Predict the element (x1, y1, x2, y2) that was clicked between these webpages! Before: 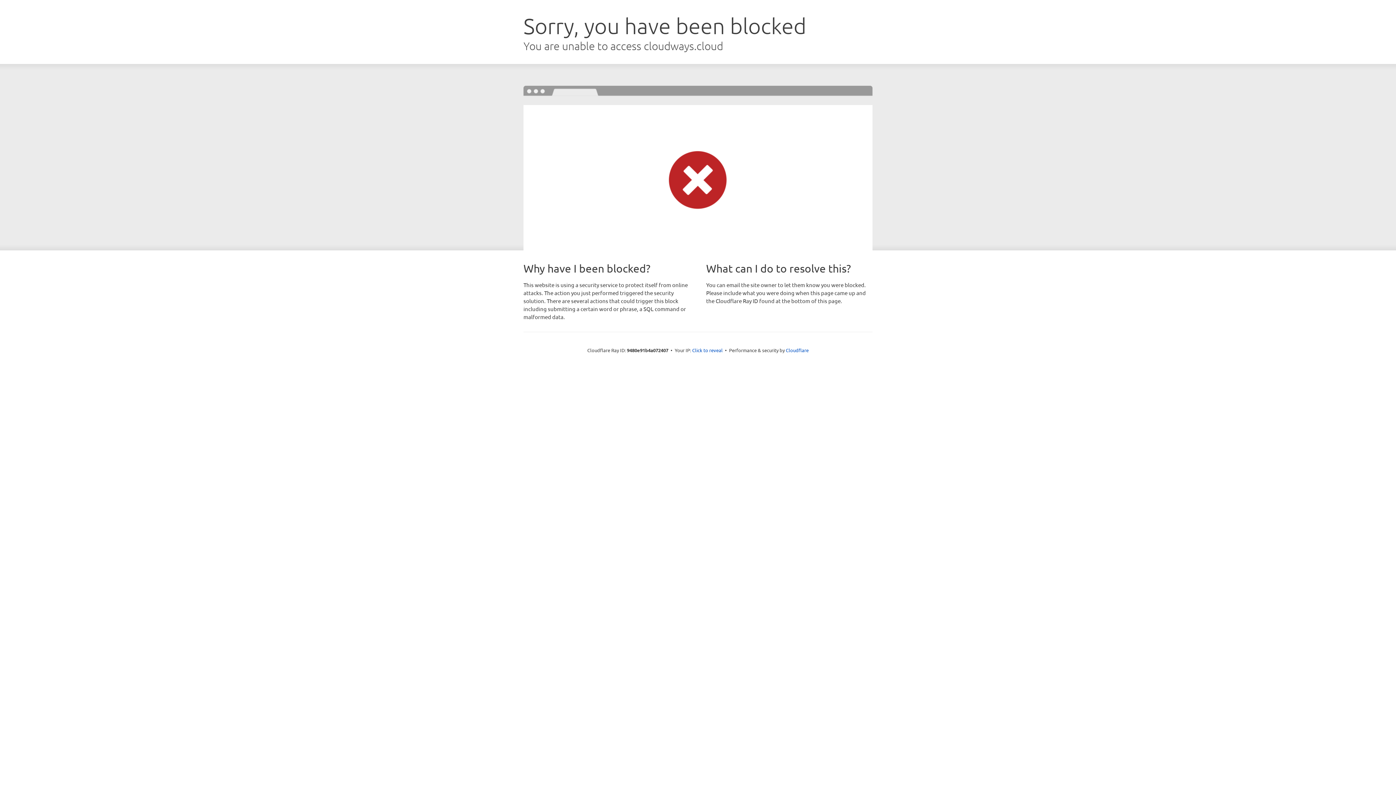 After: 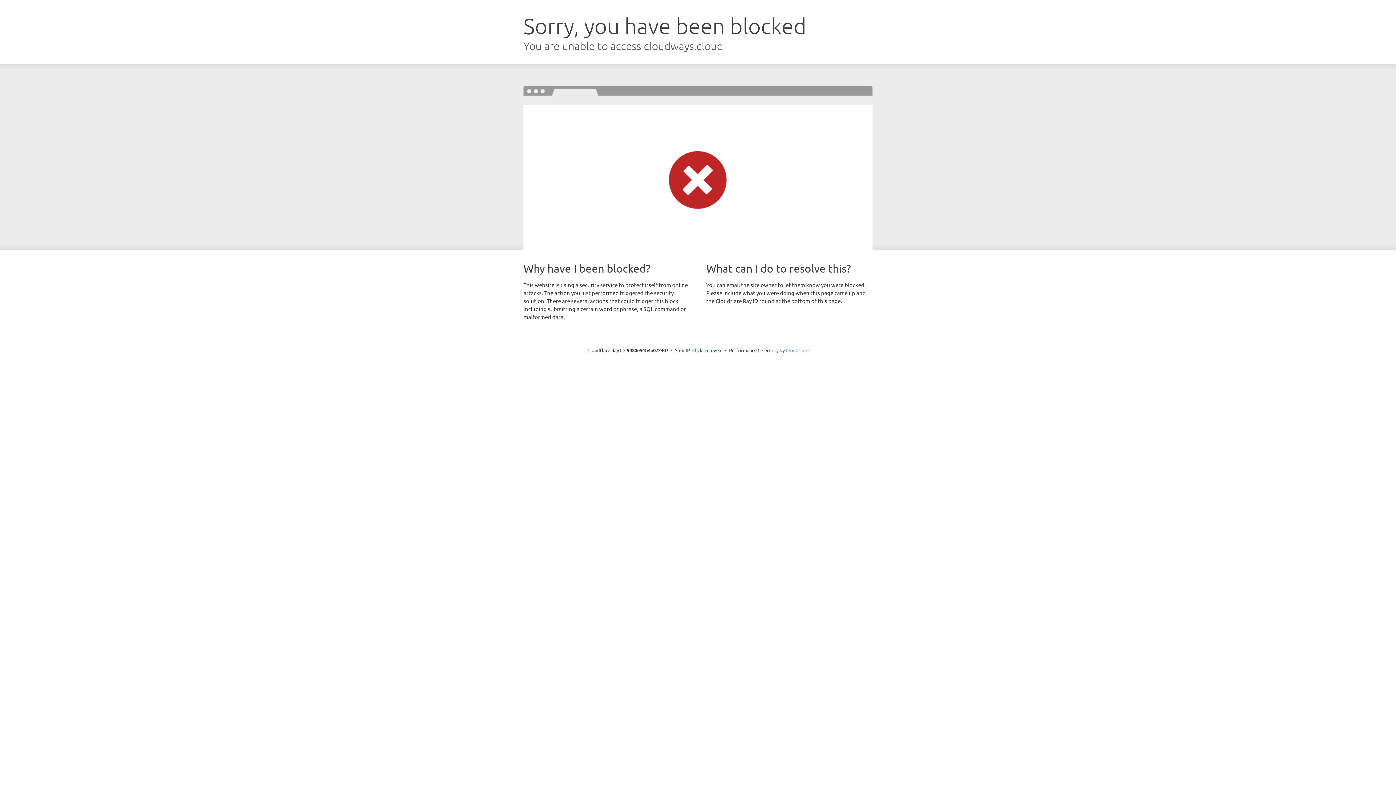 Action: label: Cloudflare bbox: (786, 347, 808, 353)